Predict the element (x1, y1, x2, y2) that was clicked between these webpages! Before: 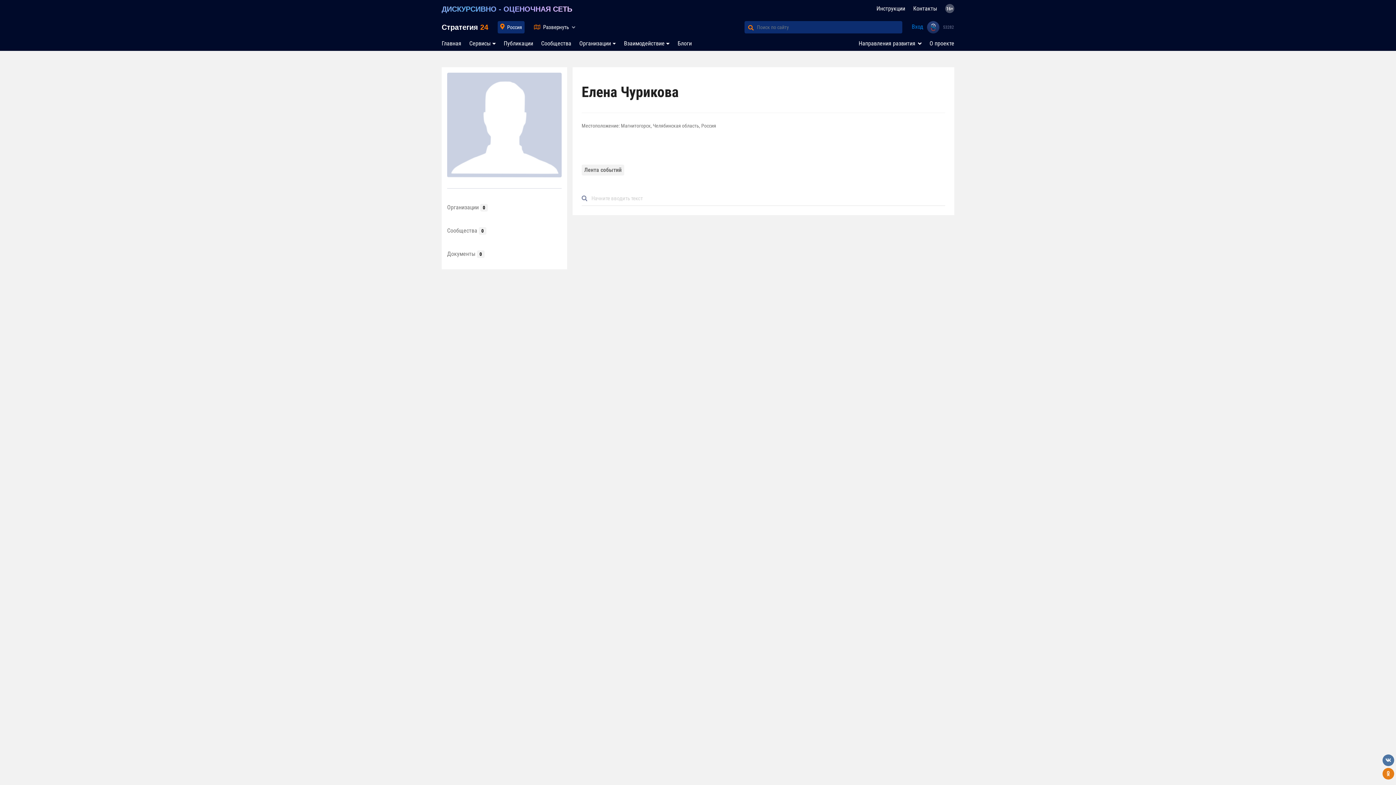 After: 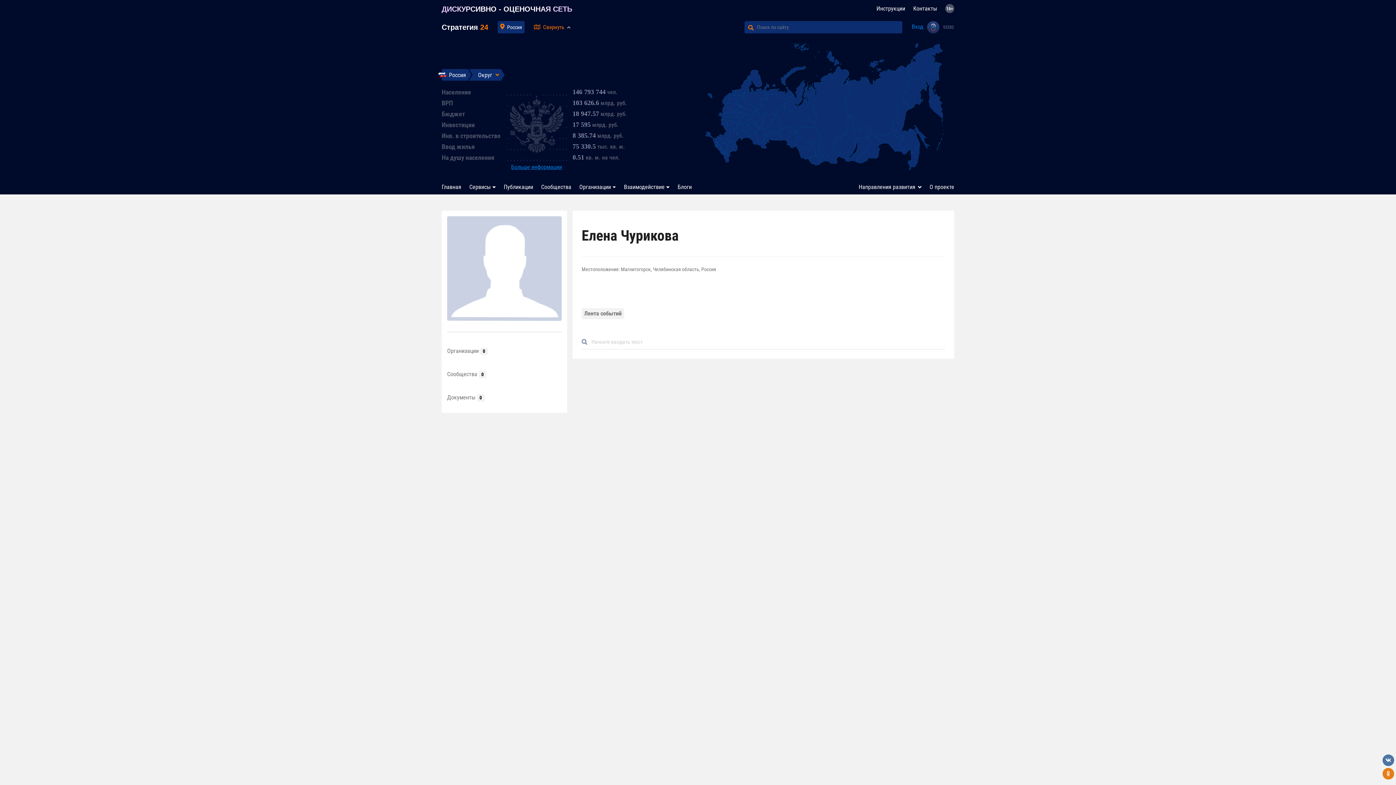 Action: bbox: (534, 23, 570, 31) label:  Развернуть